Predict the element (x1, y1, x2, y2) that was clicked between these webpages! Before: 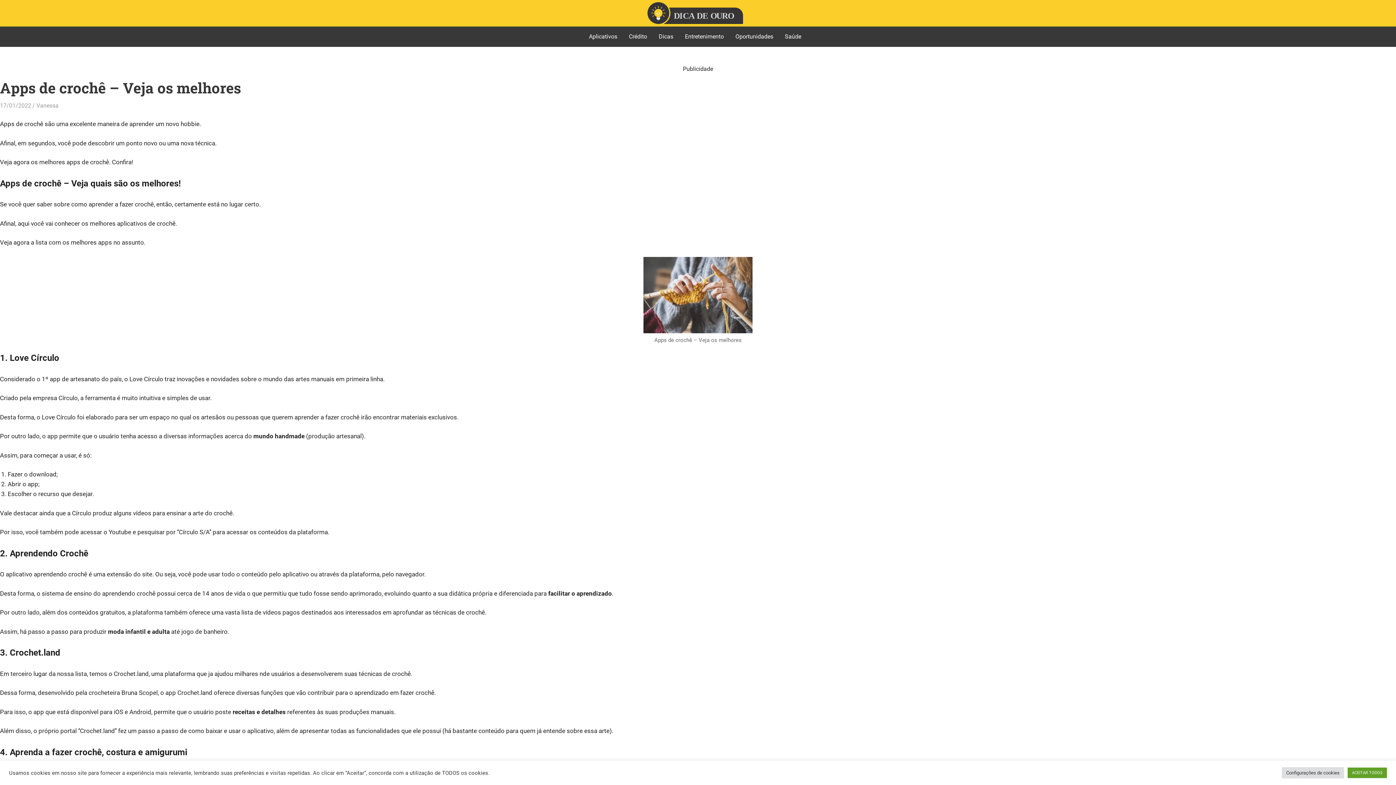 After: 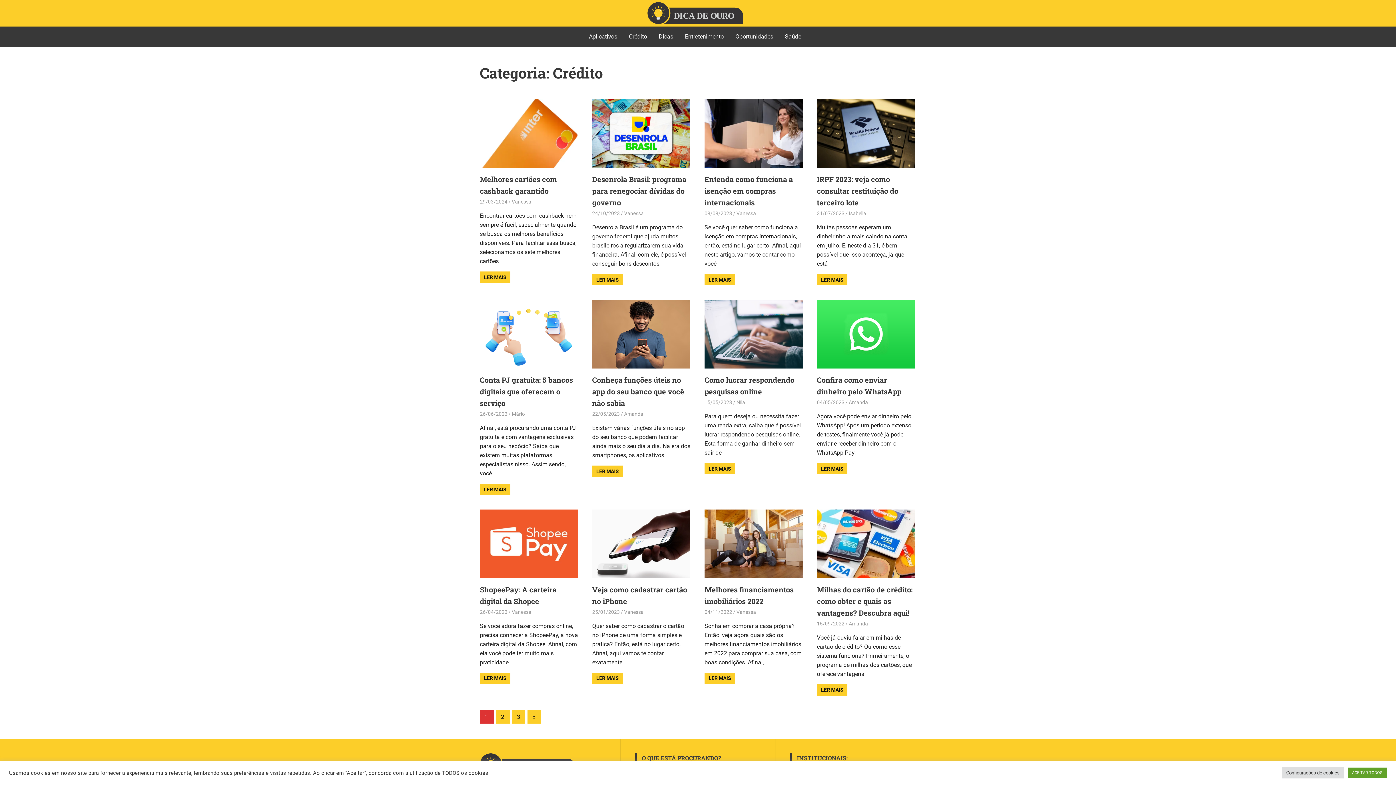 Action: bbox: (623, 28, 653, 44) label: Crédito